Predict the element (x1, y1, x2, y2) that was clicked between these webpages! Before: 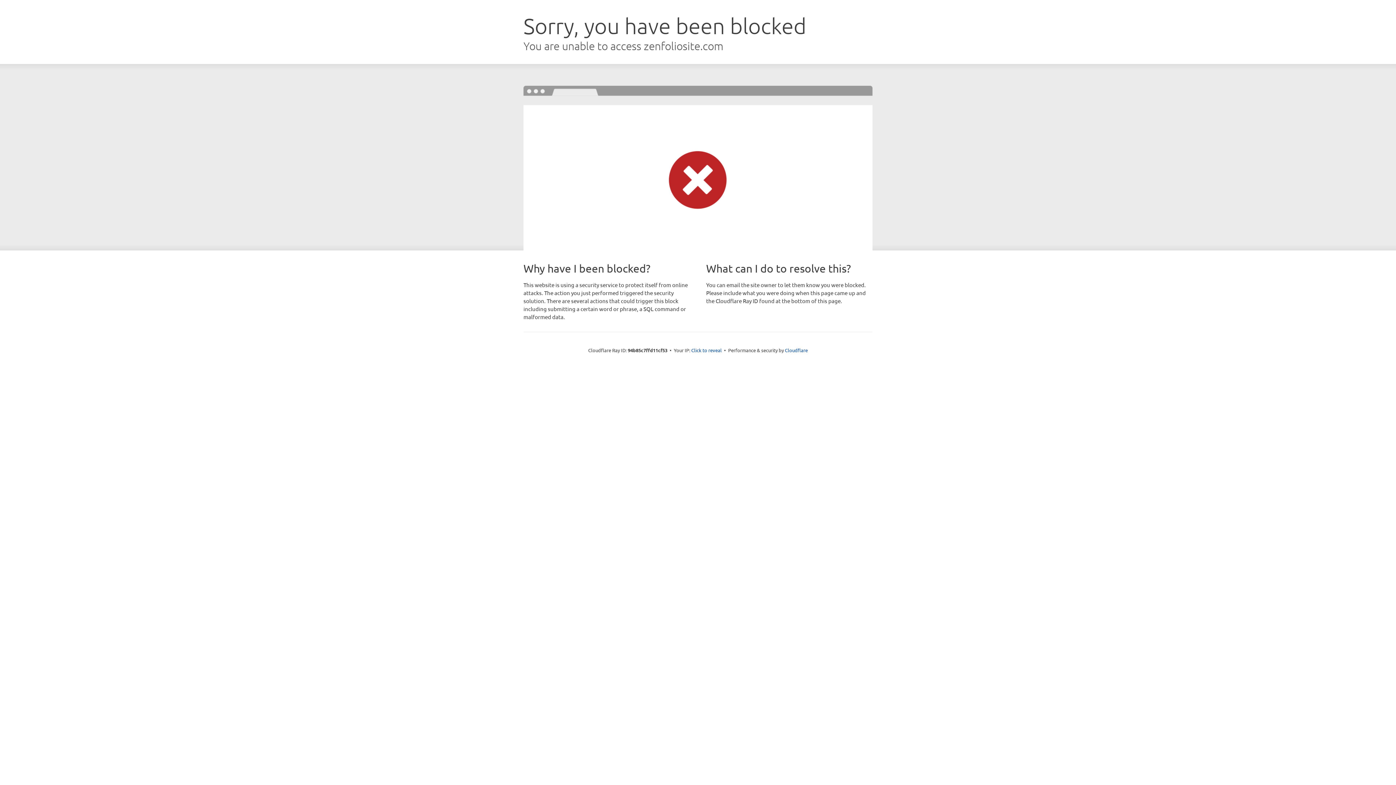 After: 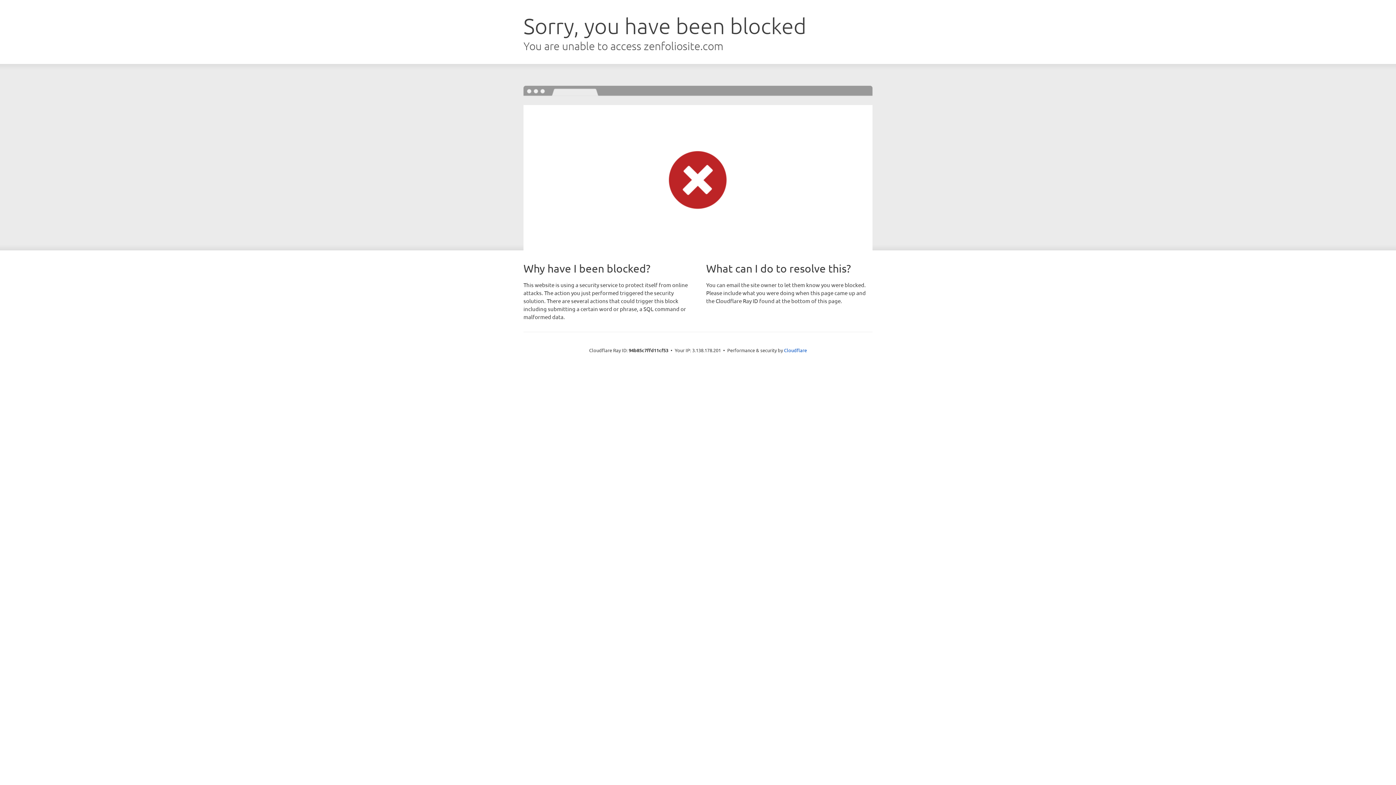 Action: label: Click to reveal bbox: (691, 346, 722, 353)